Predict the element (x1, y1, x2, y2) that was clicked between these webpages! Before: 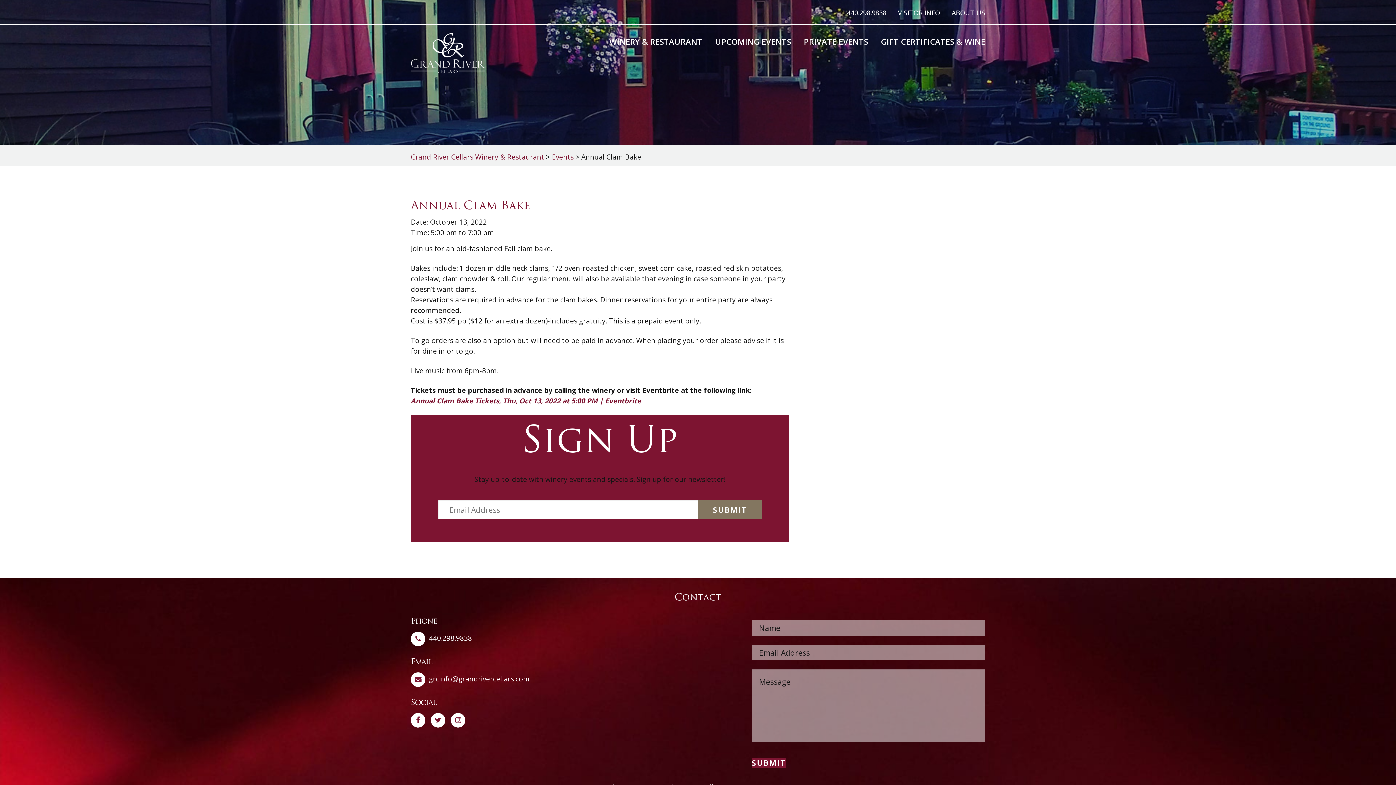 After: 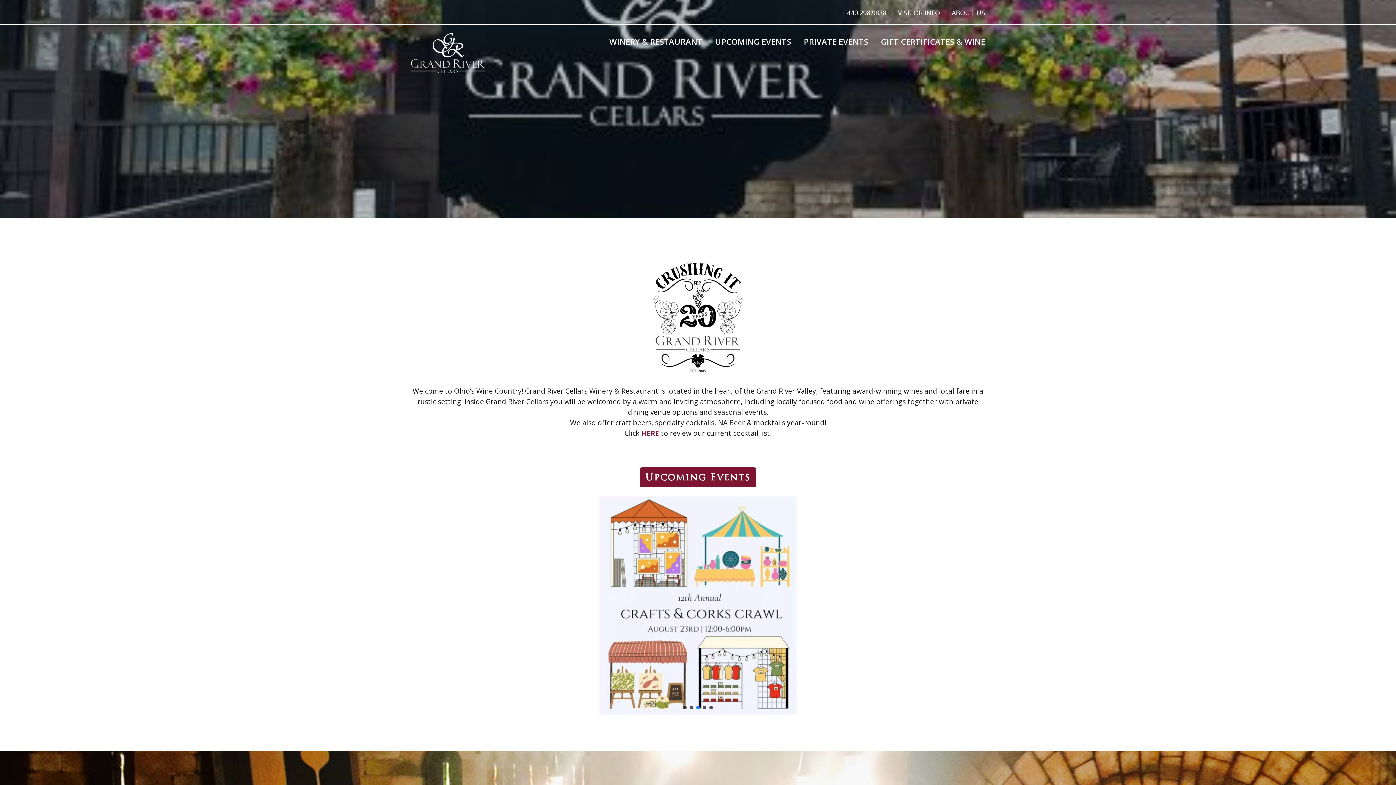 Action: bbox: (410, 33, 485, 73)